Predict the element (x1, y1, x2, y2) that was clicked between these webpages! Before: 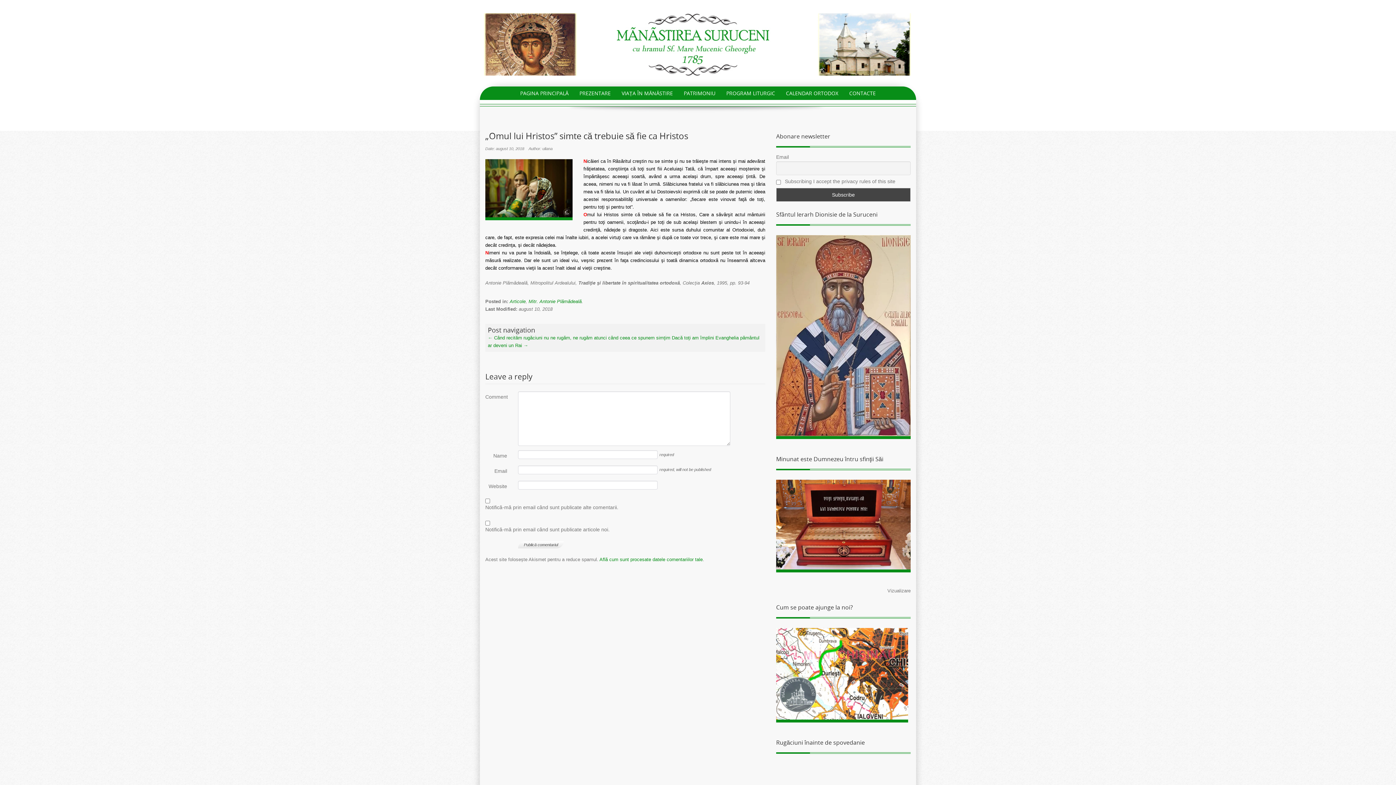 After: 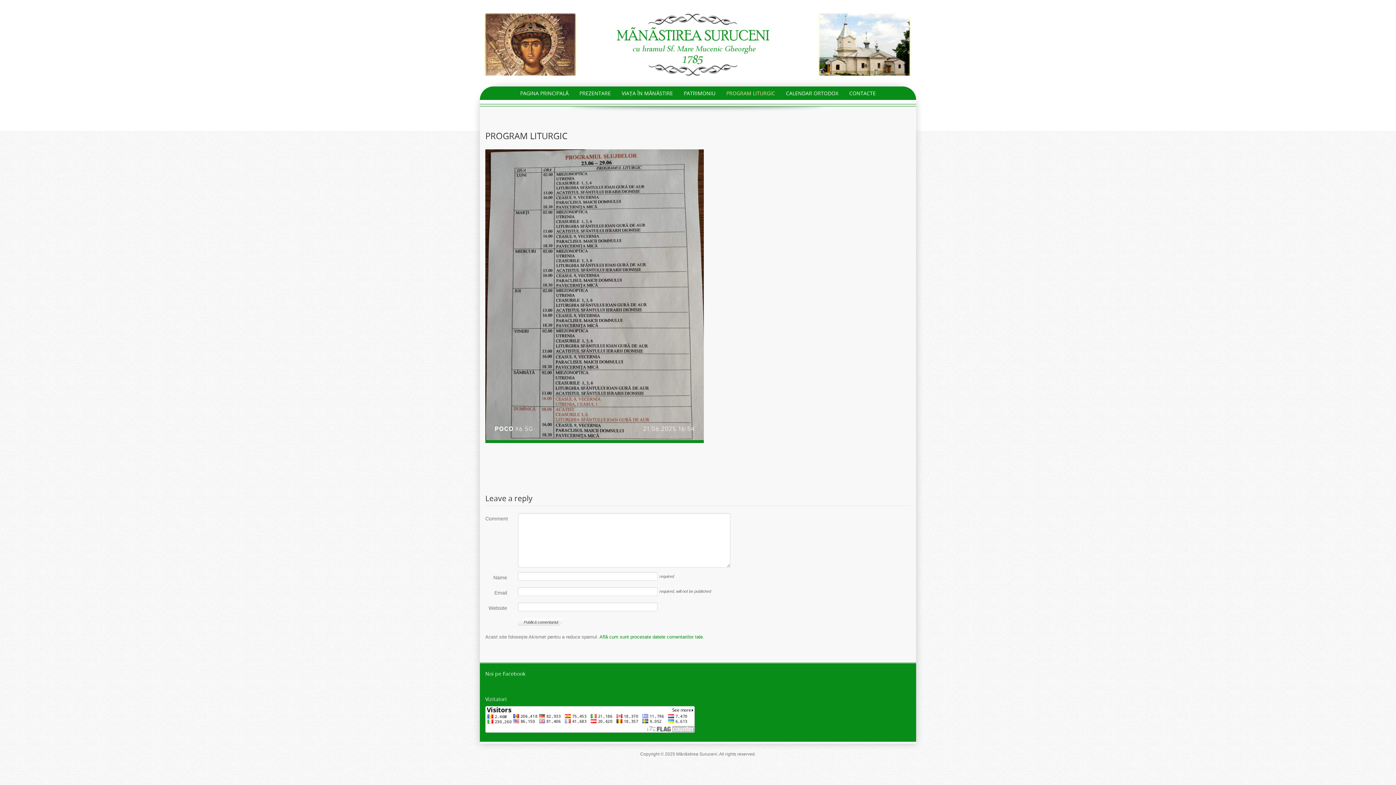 Action: label: PROGRAM LITURGIC bbox: (721, 86, 780, 100)